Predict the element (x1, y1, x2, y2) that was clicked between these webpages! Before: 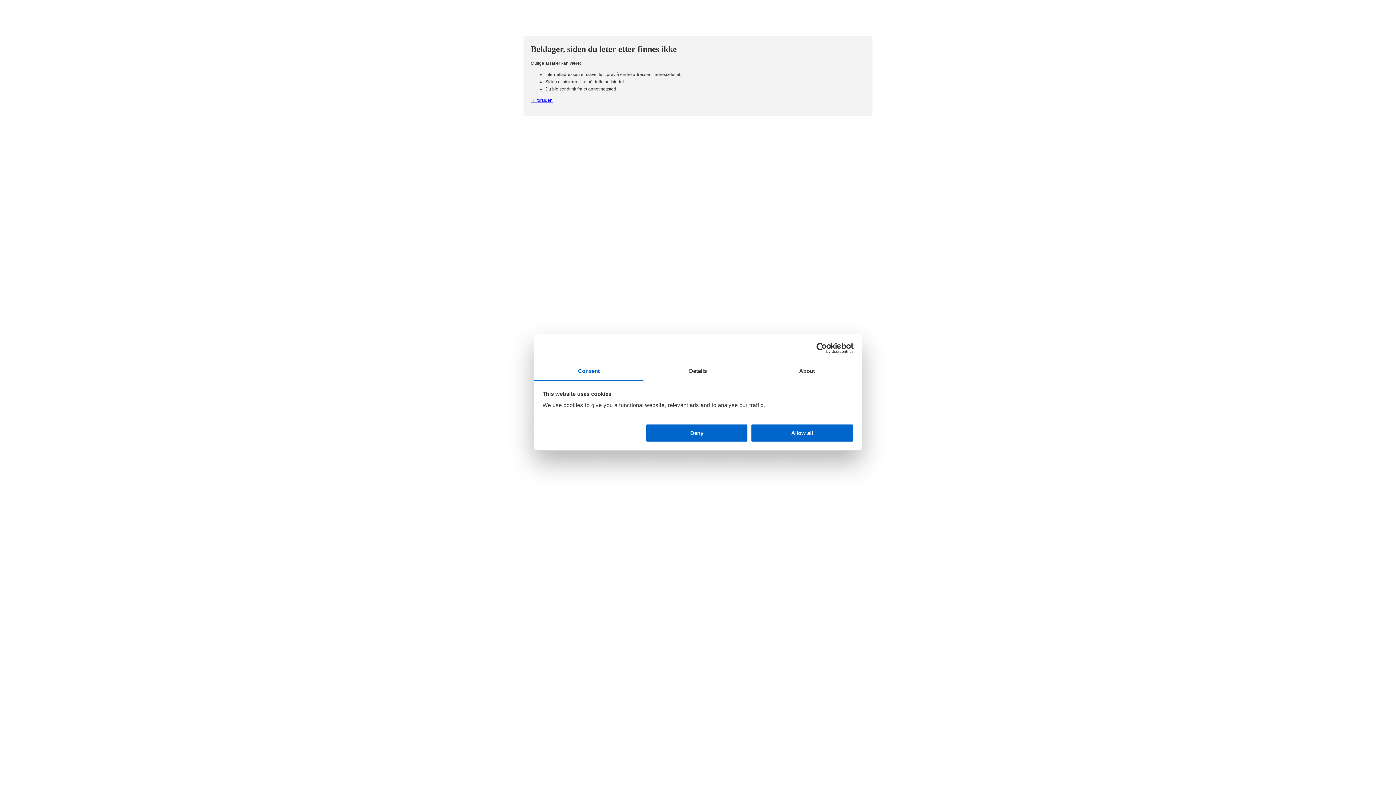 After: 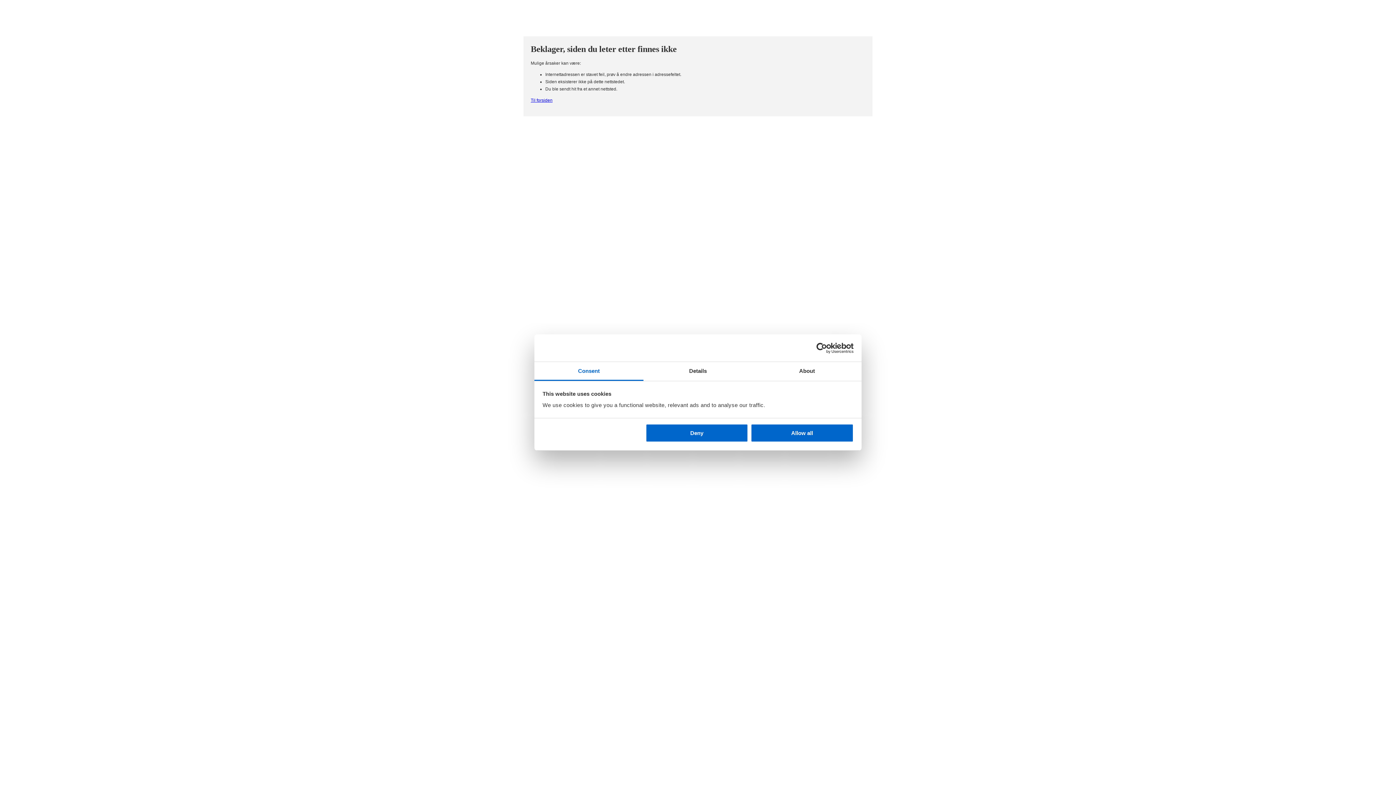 Action: label: Consent bbox: (534, 362, 643, 381)